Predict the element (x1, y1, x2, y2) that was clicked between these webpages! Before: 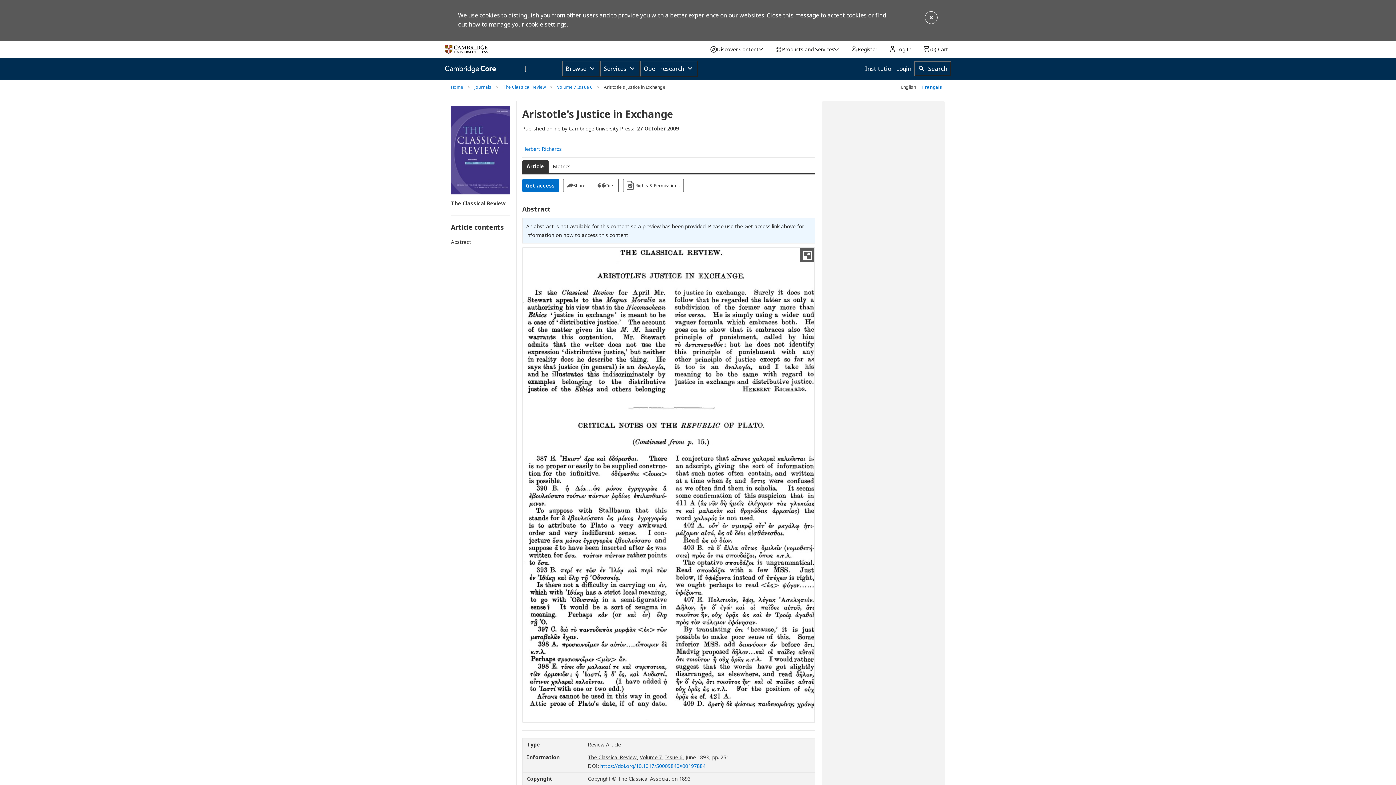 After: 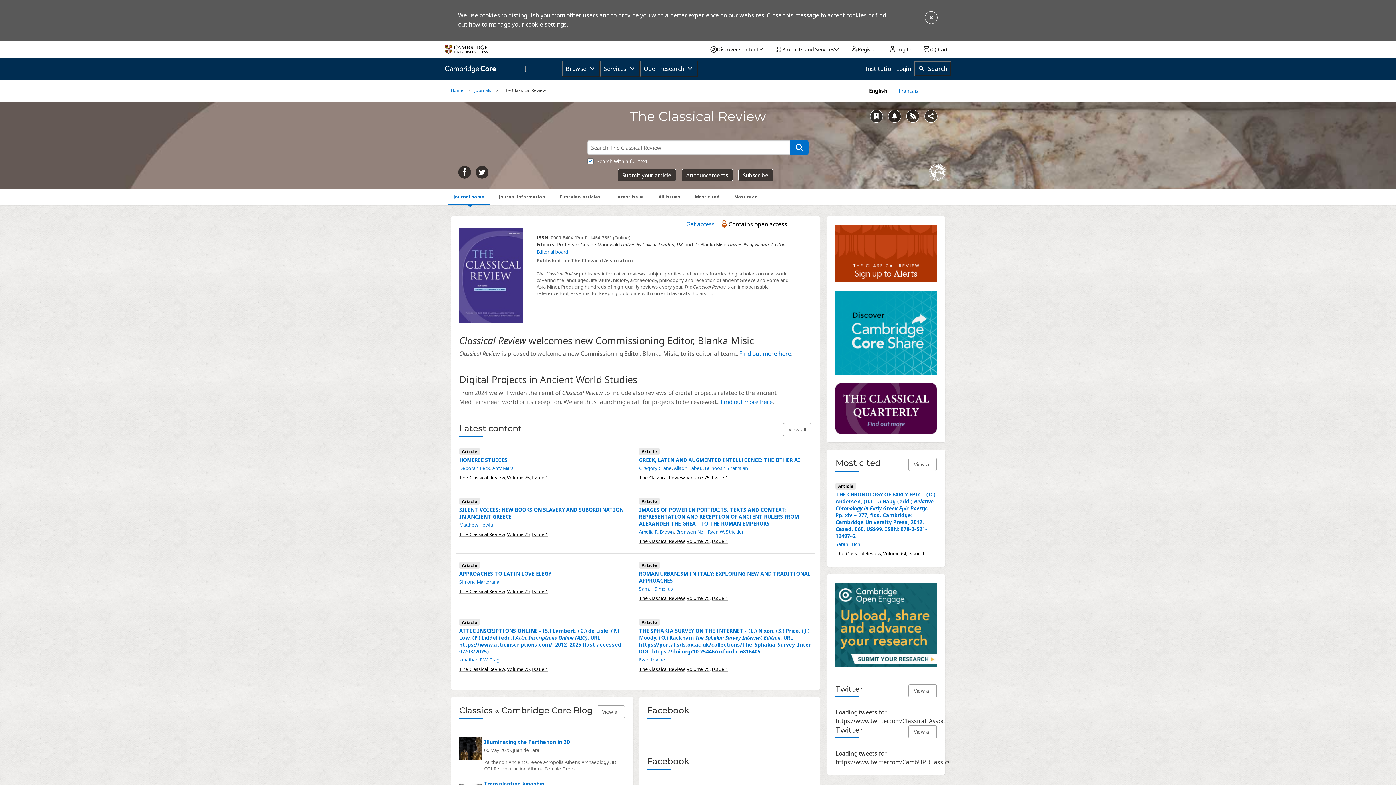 Action: bbox: (503, 83, 545, 90) label: The Classical Review